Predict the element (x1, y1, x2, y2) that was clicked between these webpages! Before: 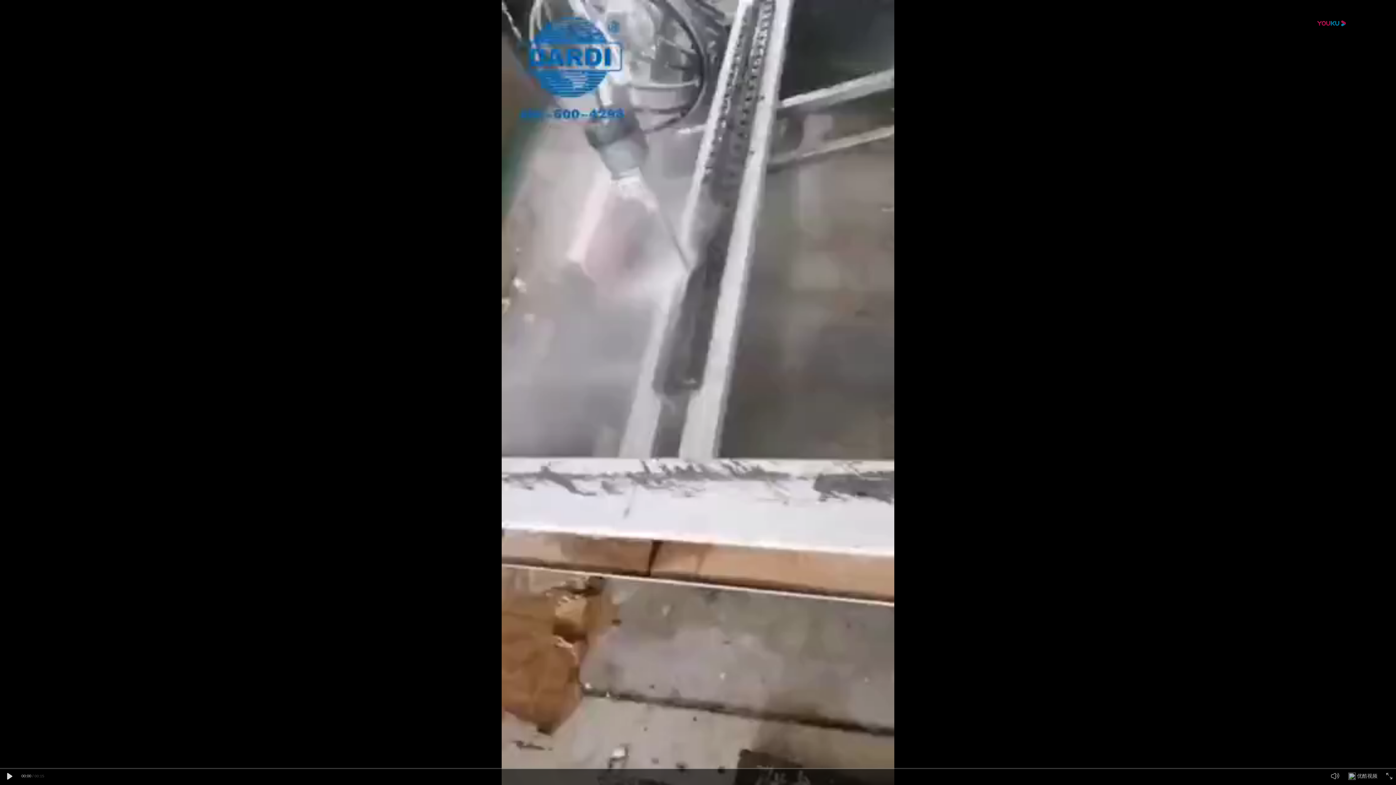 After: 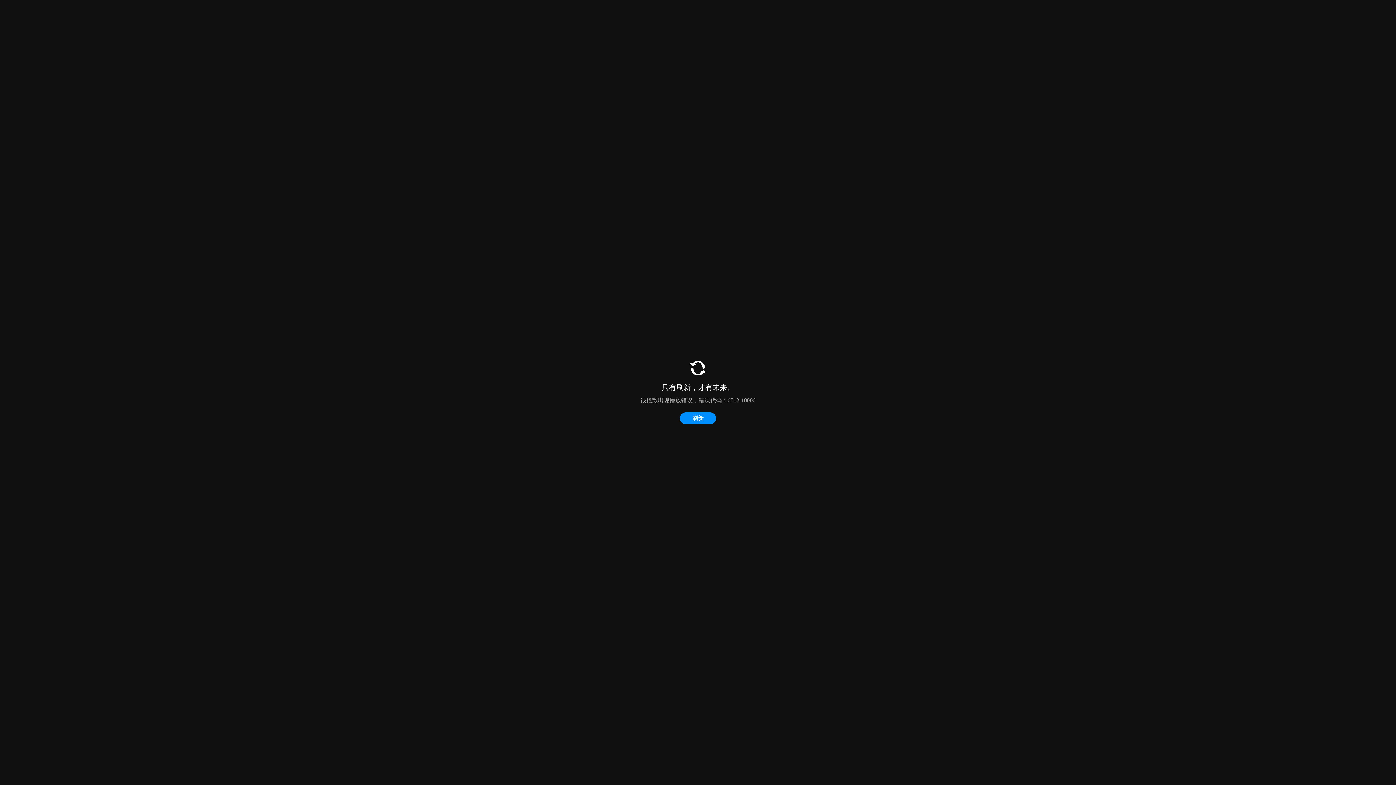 Action: bbox: (3, 771, 14, 782)